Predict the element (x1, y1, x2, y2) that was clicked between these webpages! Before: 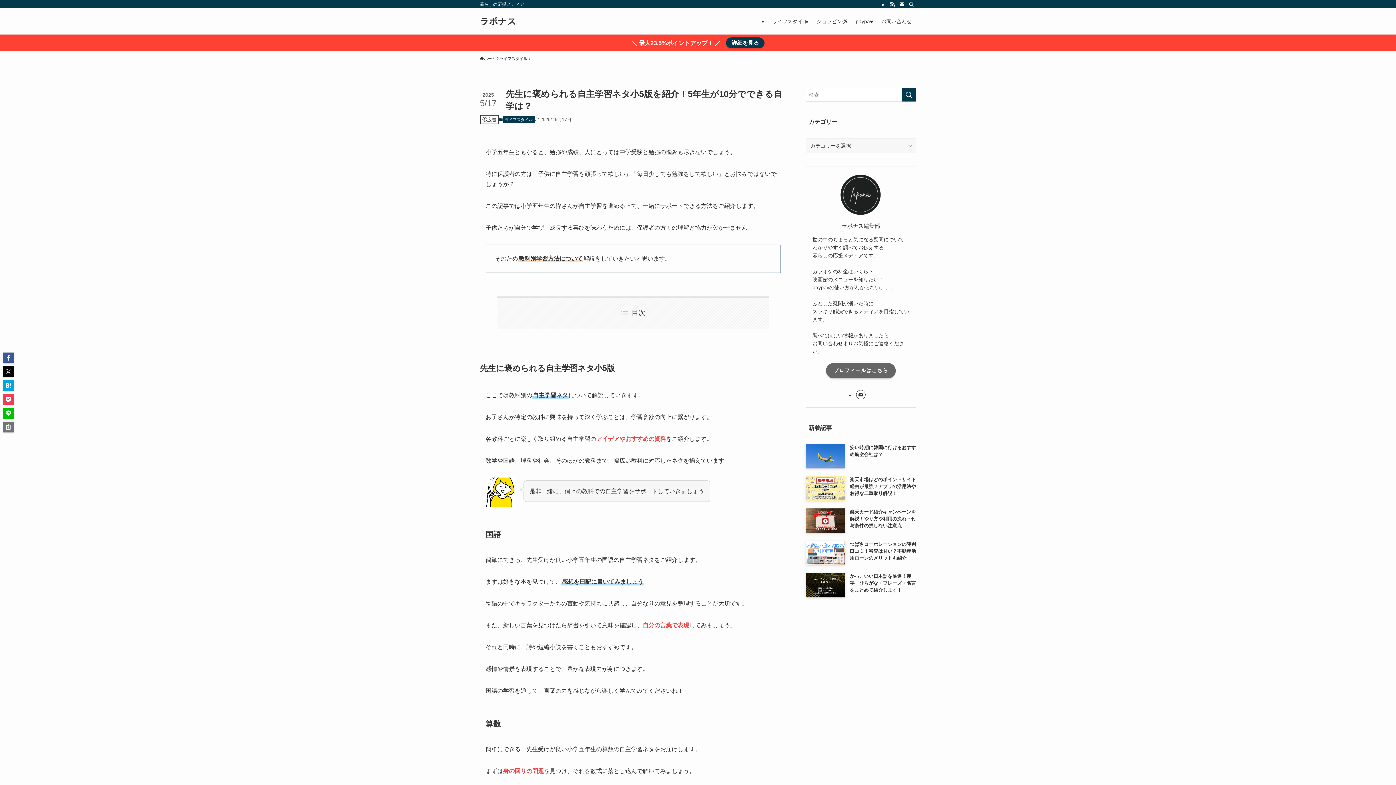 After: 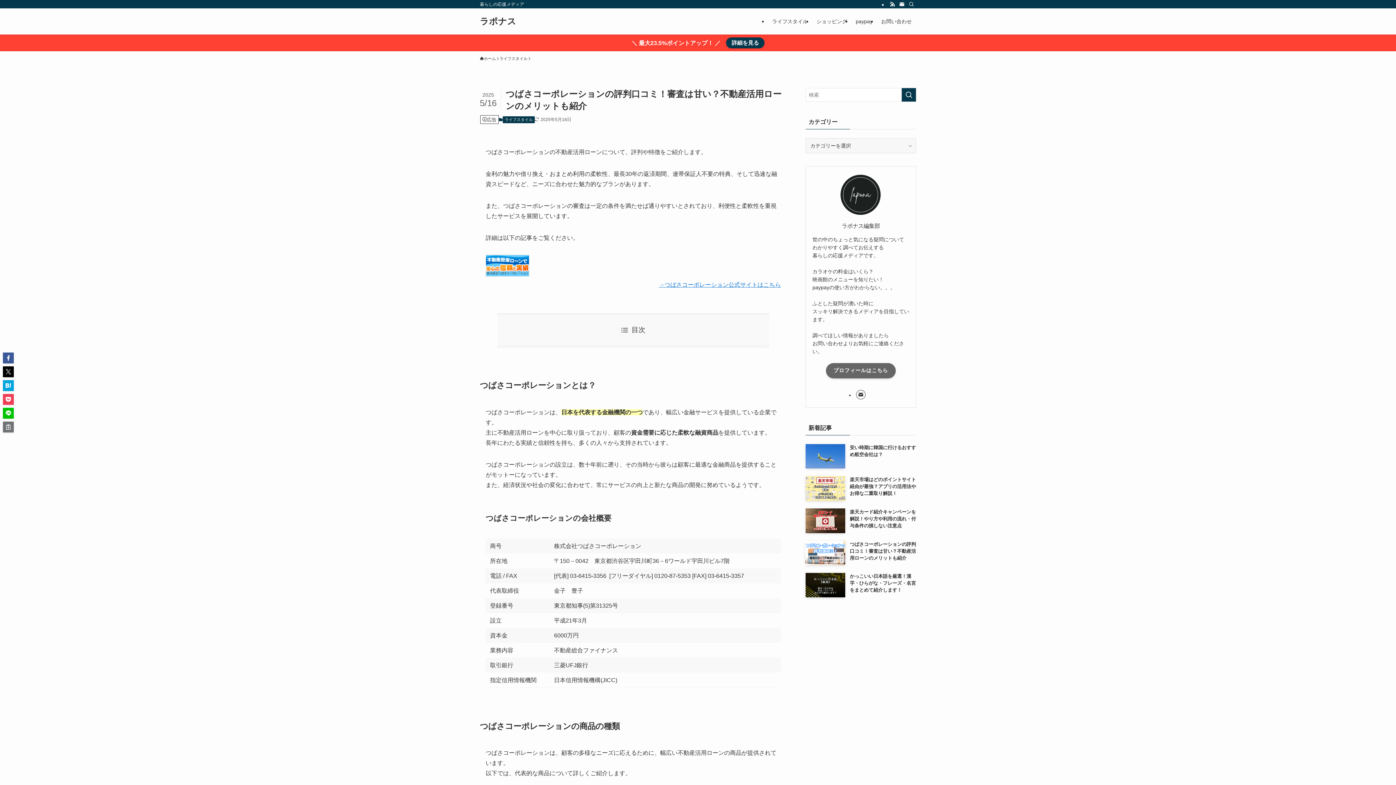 Action: bbox: (805, 540, 916, 565) label: つばさコーポレーションの評判口コミ！審査は甘い？不動産活用ローンのメリットも紹介